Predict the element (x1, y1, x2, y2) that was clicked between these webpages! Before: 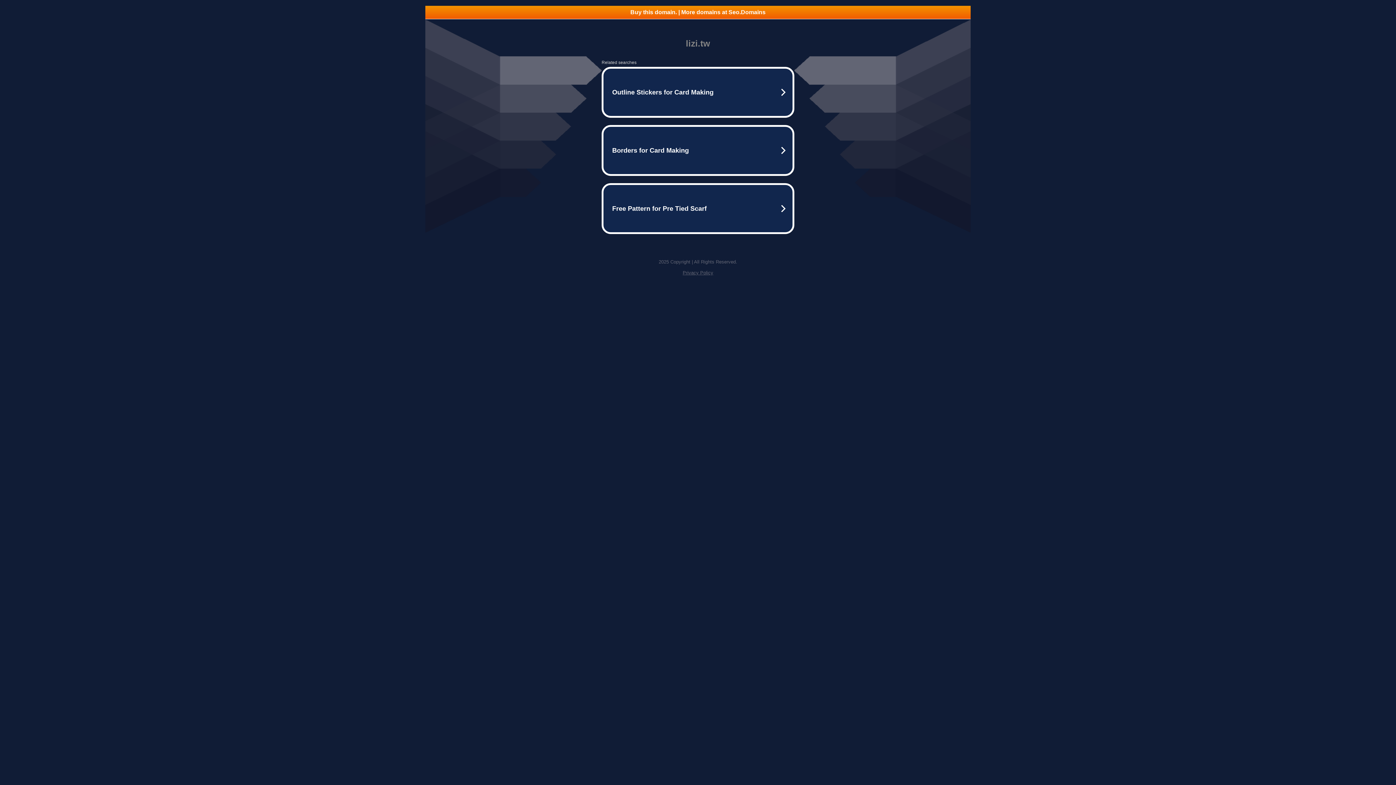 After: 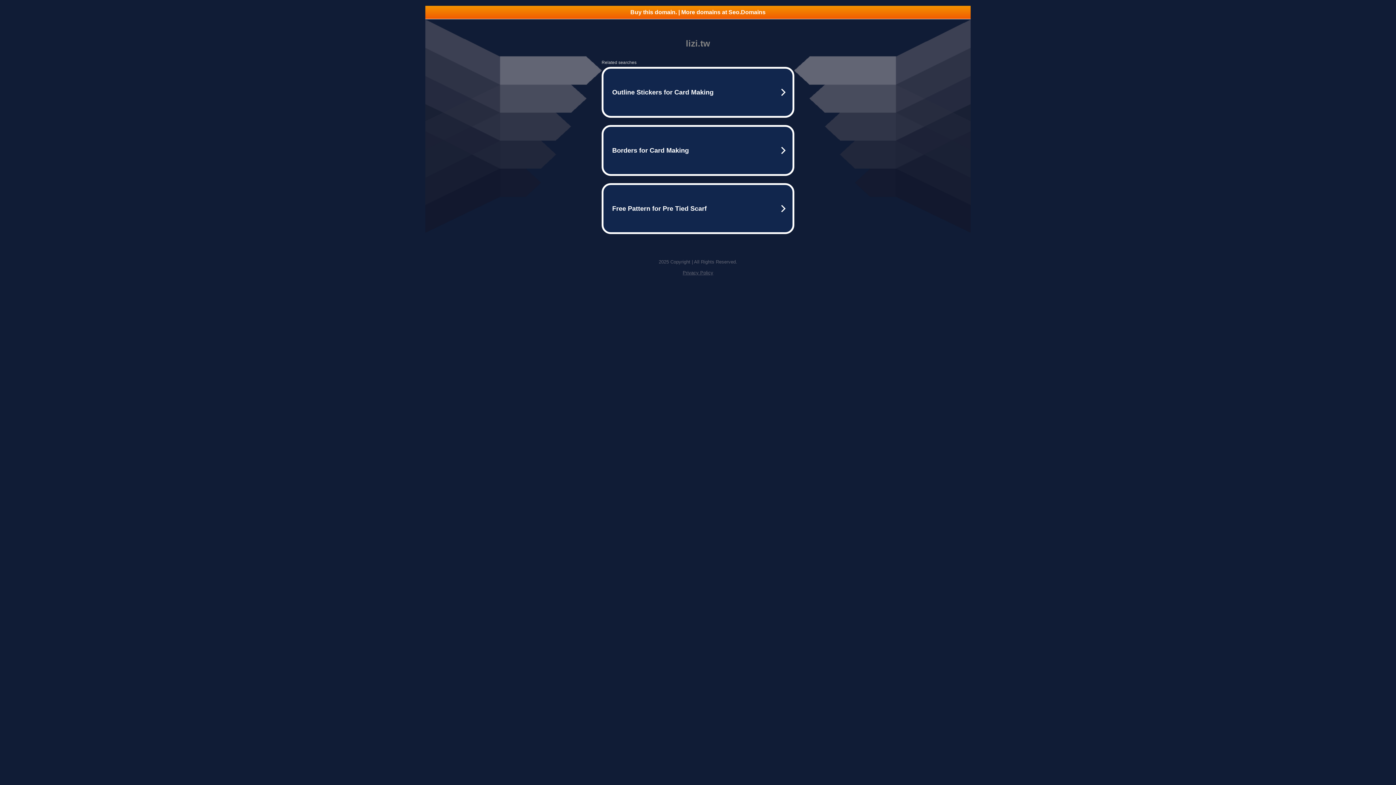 Action: bbox: (682, 270, 713, 275) label: Privacy Policy